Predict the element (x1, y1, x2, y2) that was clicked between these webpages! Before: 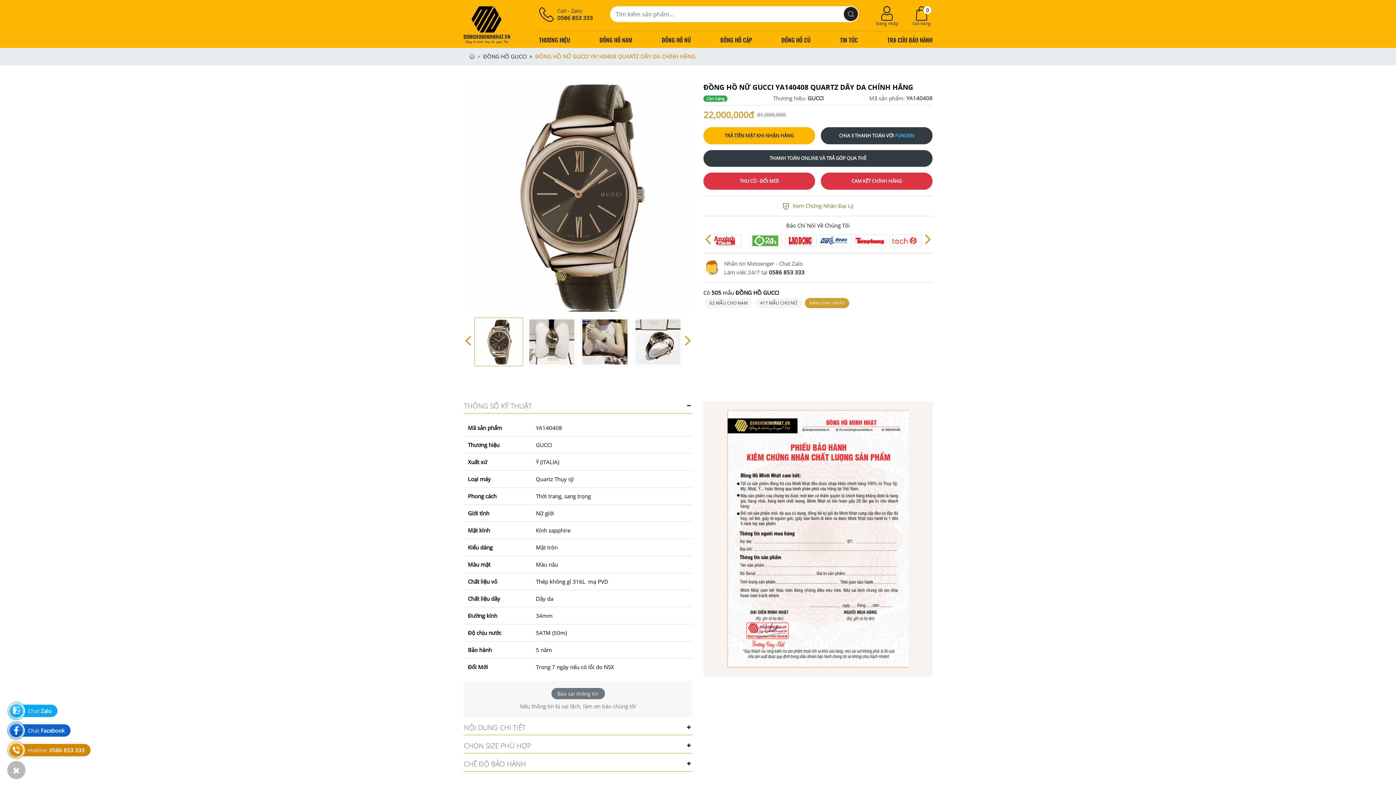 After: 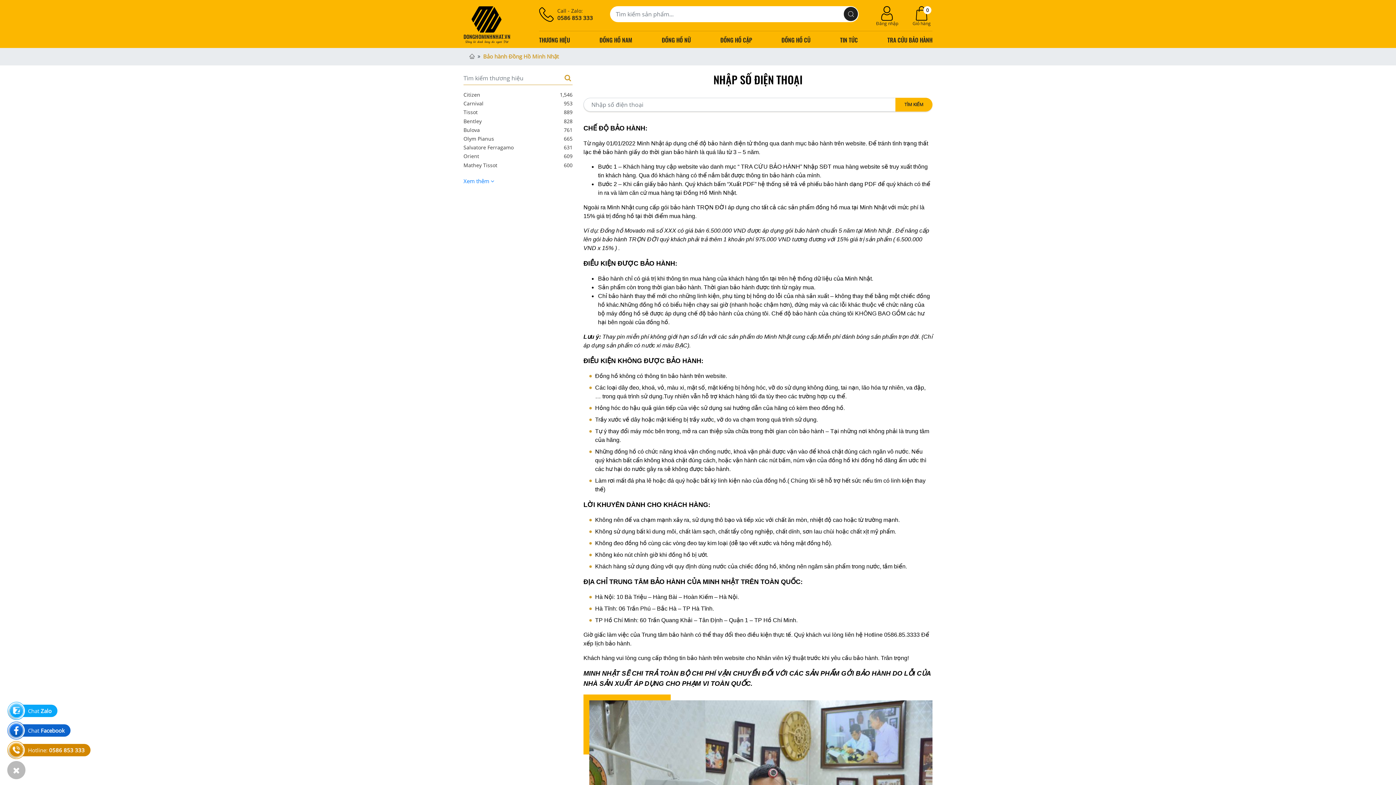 Action: label: TRA CỨU BẢO HÀNH bbox: (885, 31, 932, 49)